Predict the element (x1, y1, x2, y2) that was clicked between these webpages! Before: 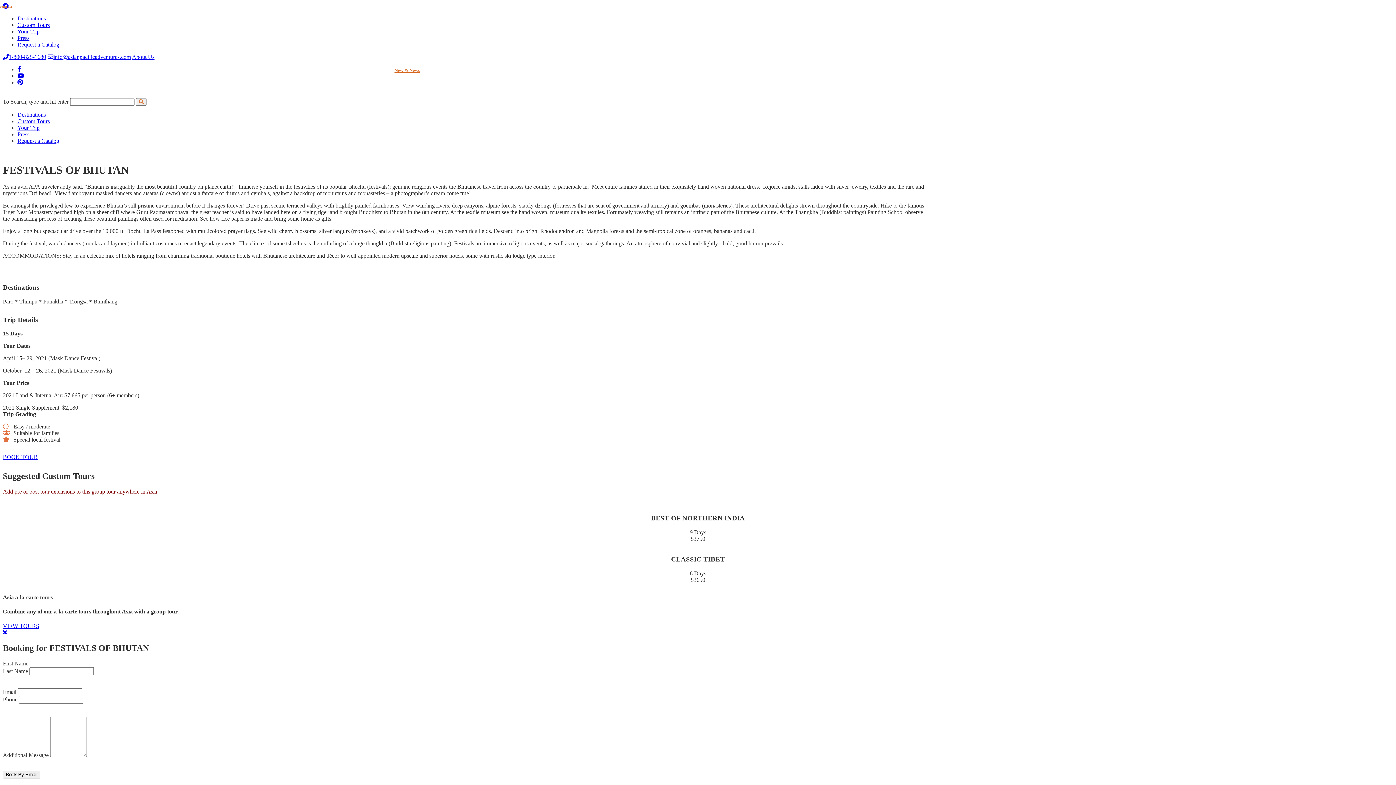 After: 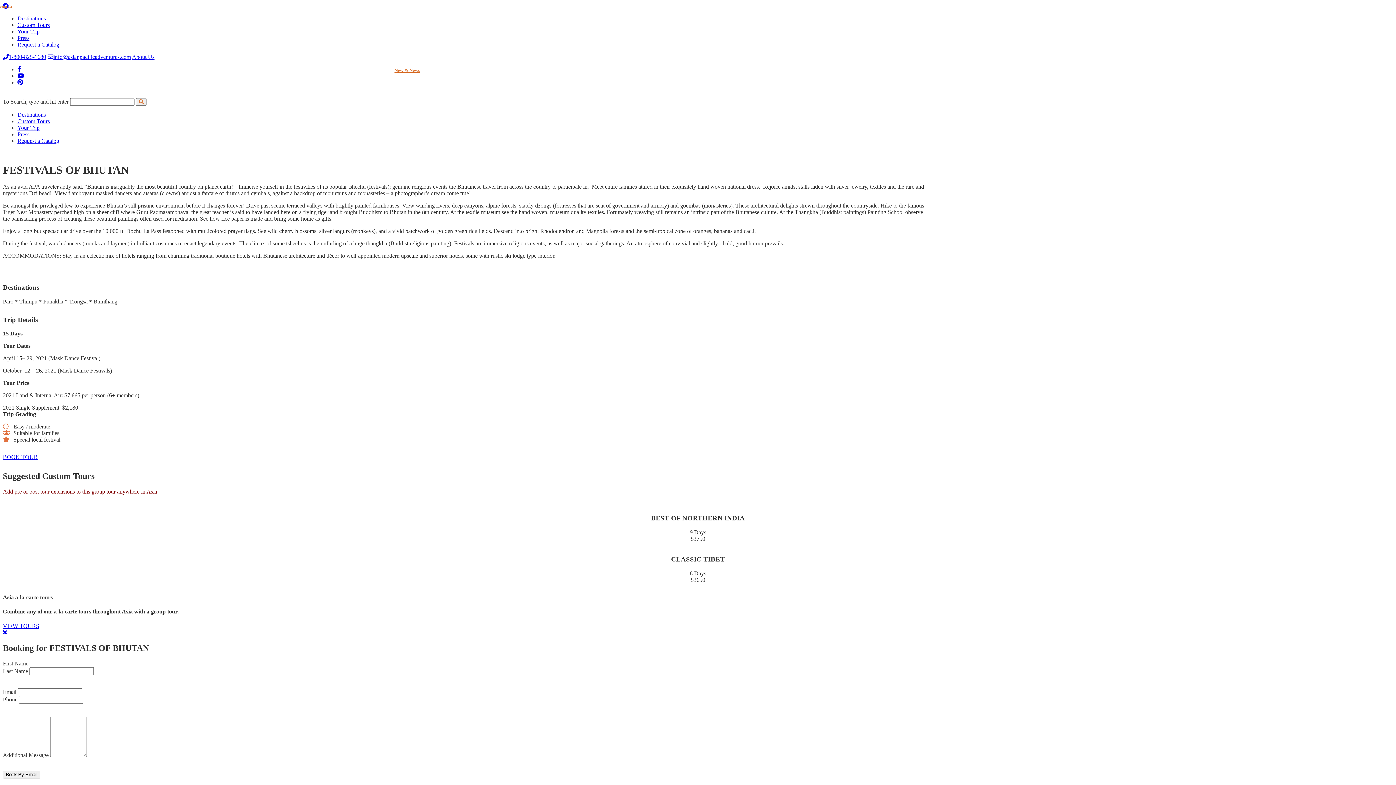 Action: bbox: (17, 79, 23, 85)